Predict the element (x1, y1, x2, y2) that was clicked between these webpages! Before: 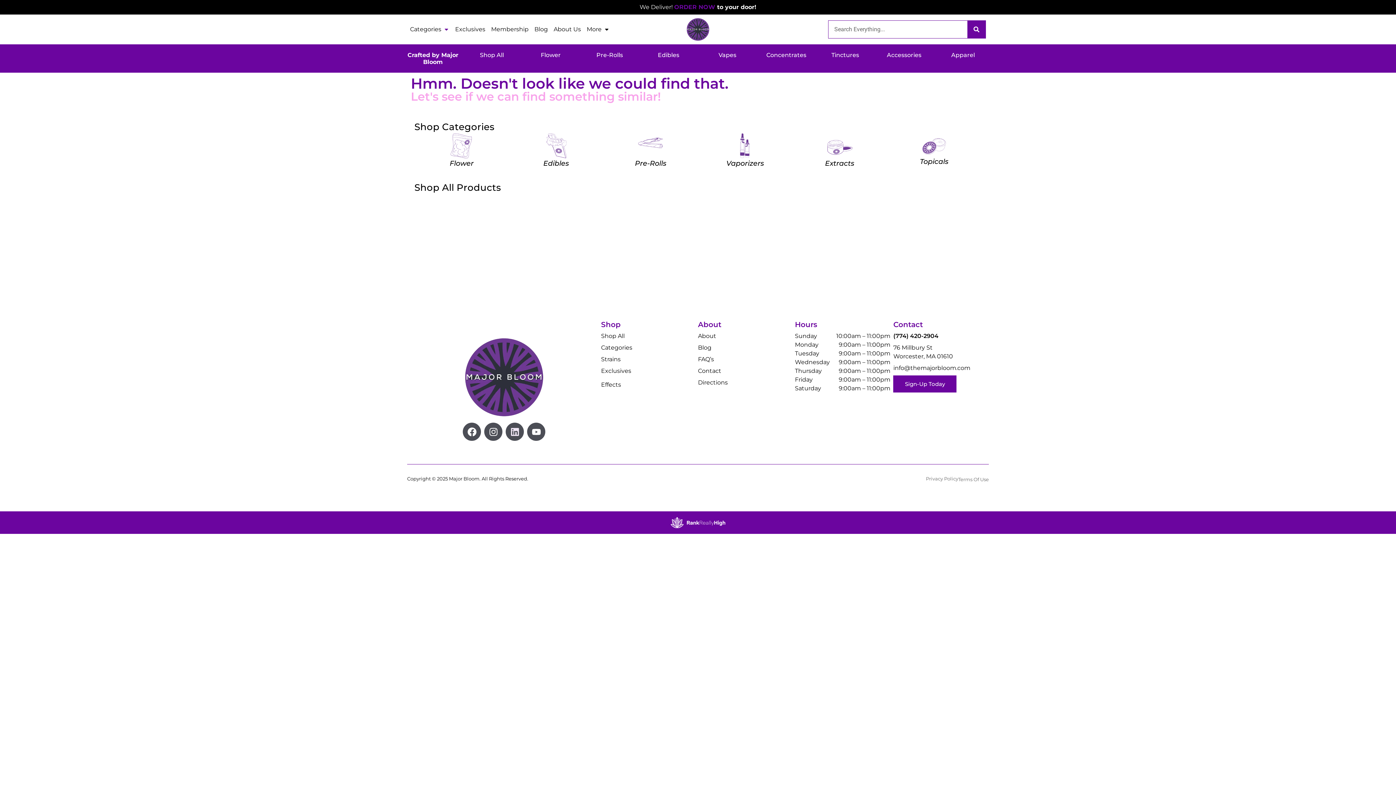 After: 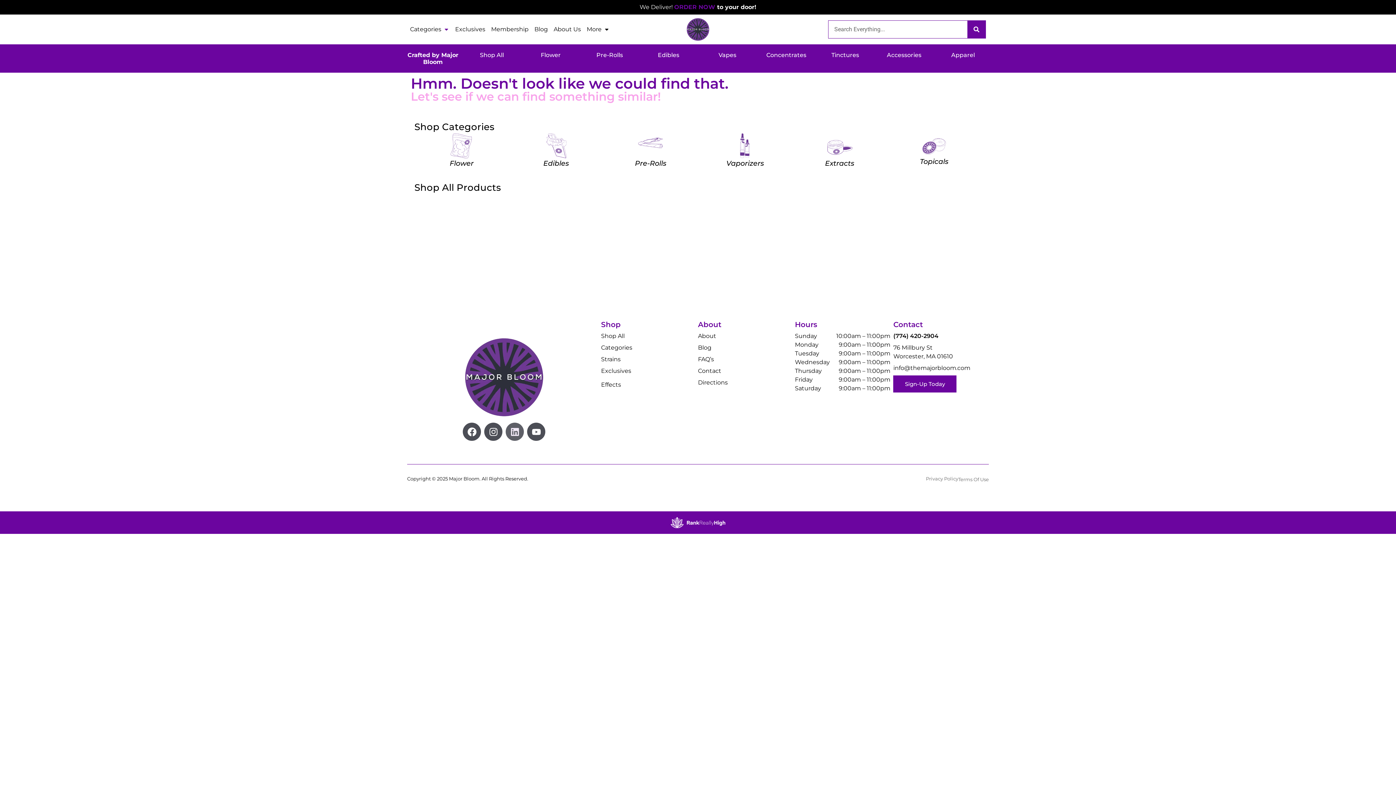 Action: label: Linkedin bbox: (505, 422, 524, 441)